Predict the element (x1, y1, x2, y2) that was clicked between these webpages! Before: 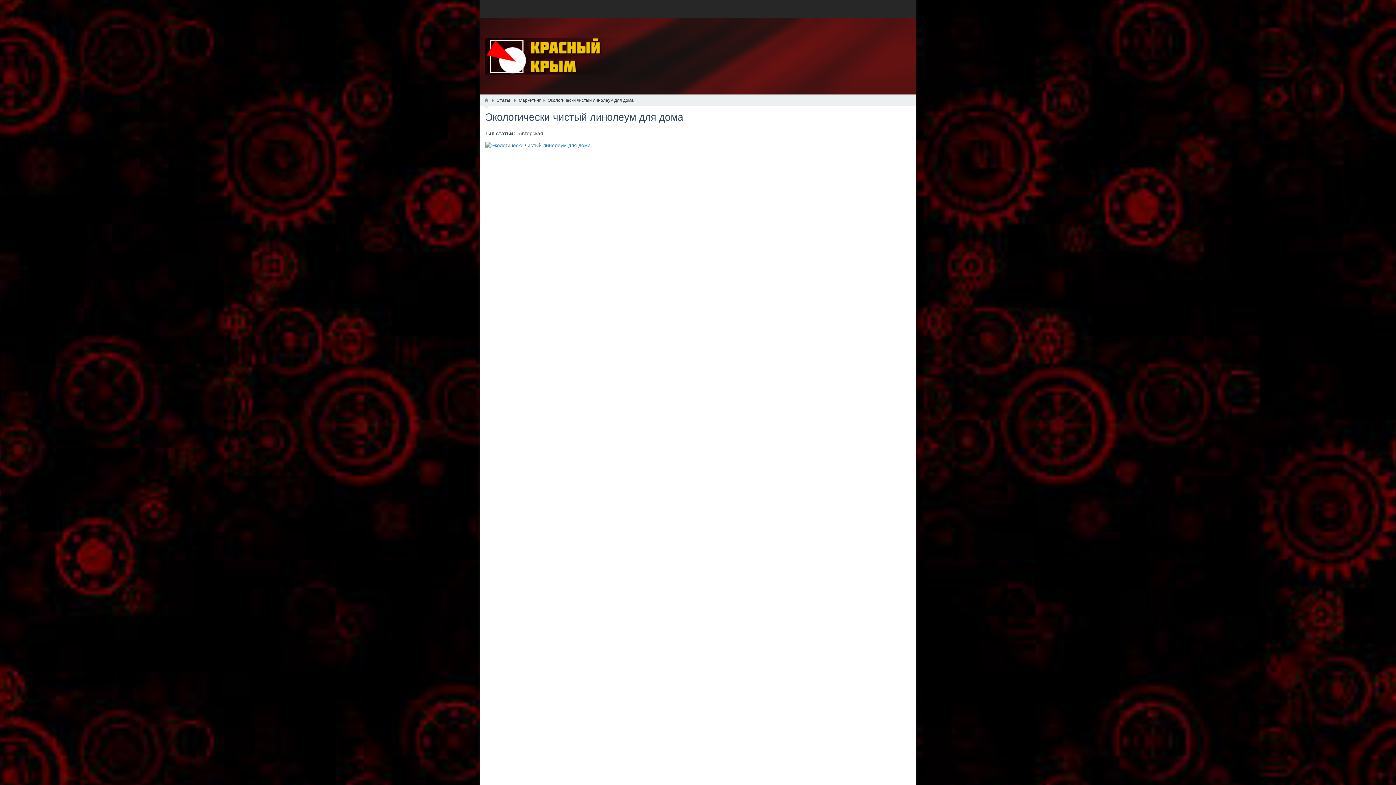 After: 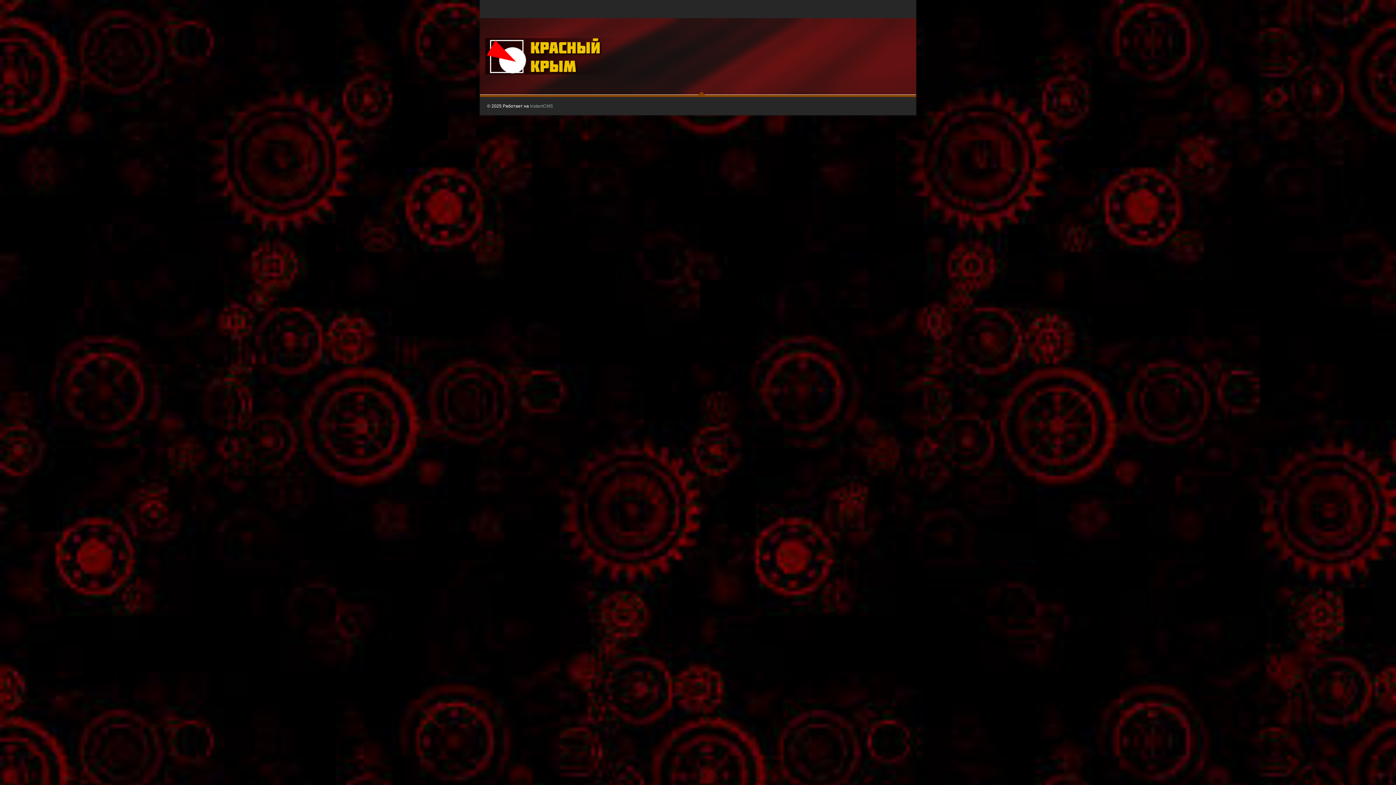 Action: bbox: (485, 38, 620, 74)